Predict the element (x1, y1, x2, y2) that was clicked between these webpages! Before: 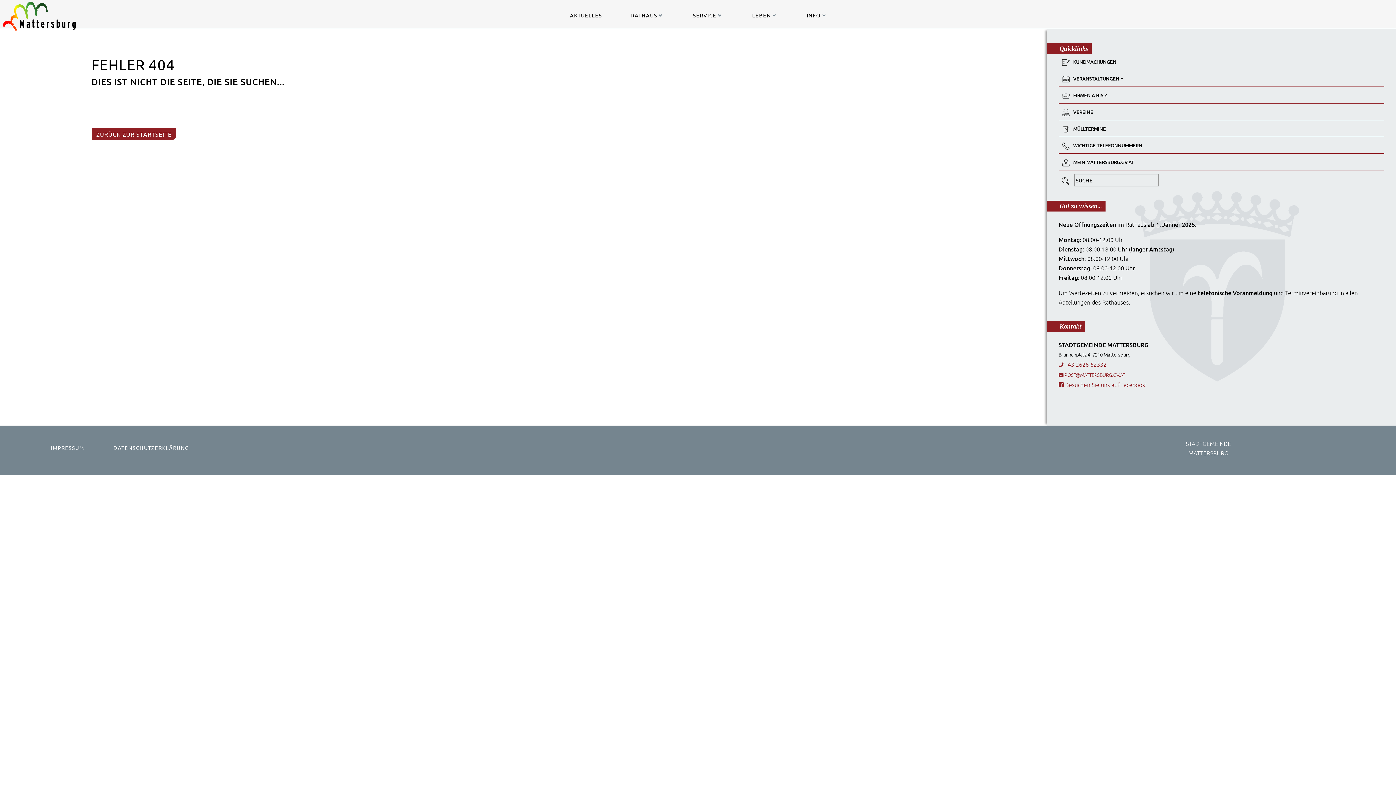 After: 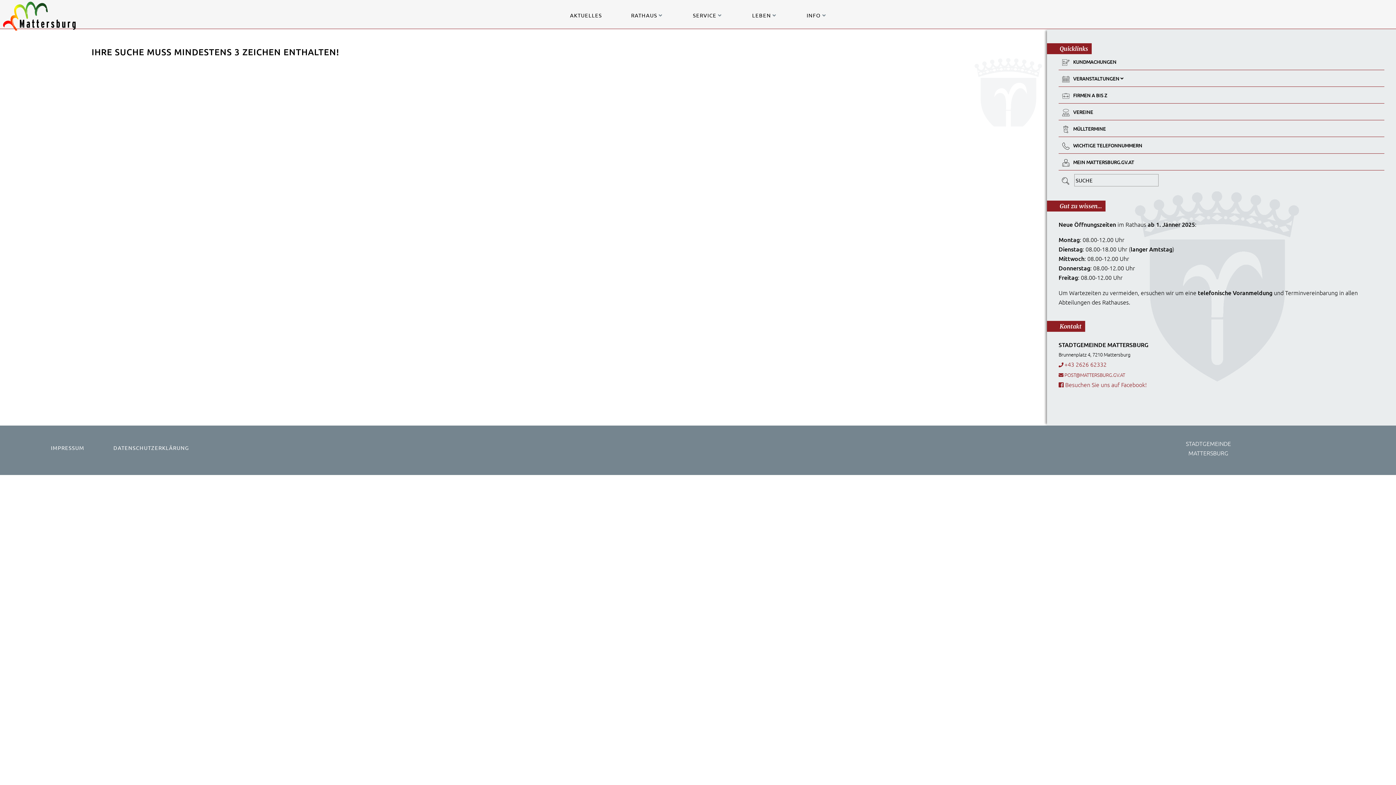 Action: bbox: (1060, 175, 1073, 184)